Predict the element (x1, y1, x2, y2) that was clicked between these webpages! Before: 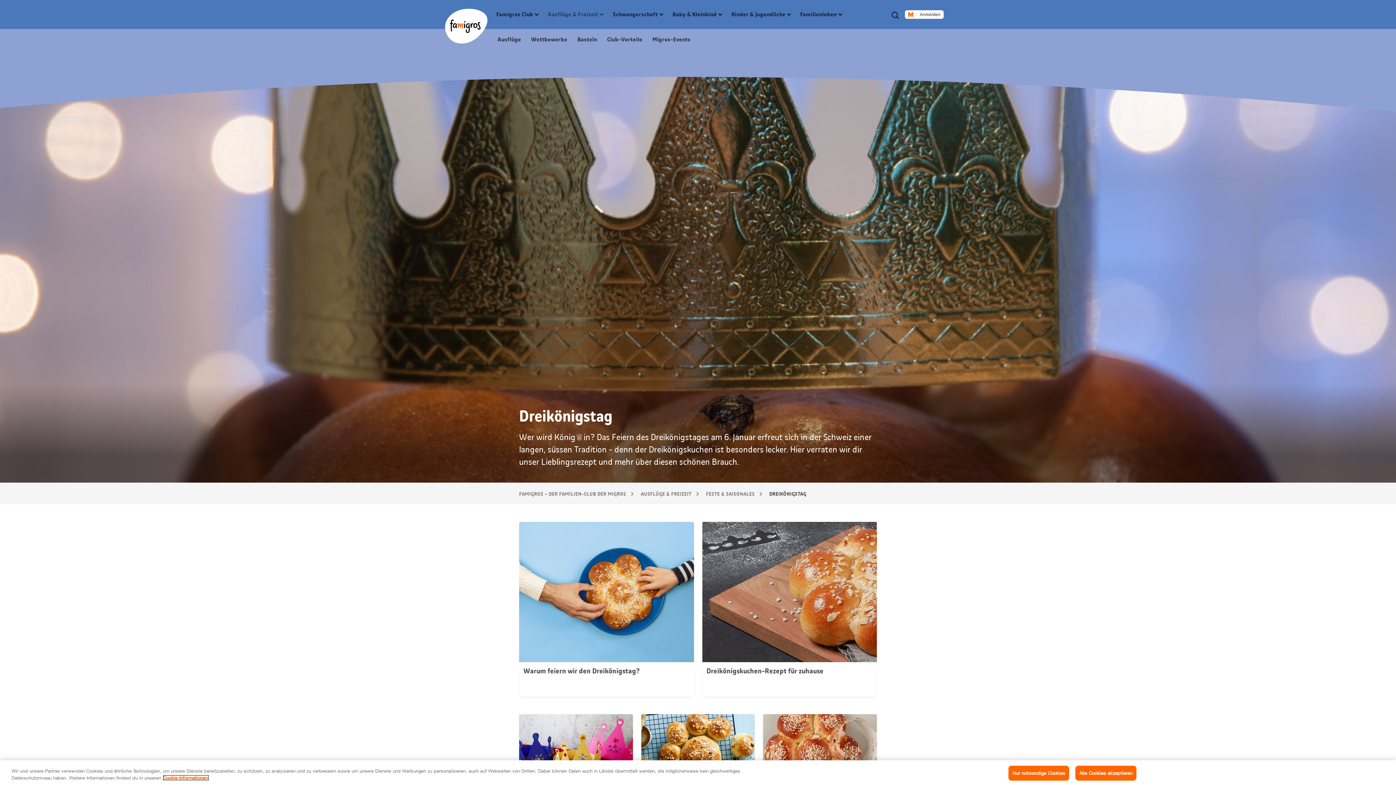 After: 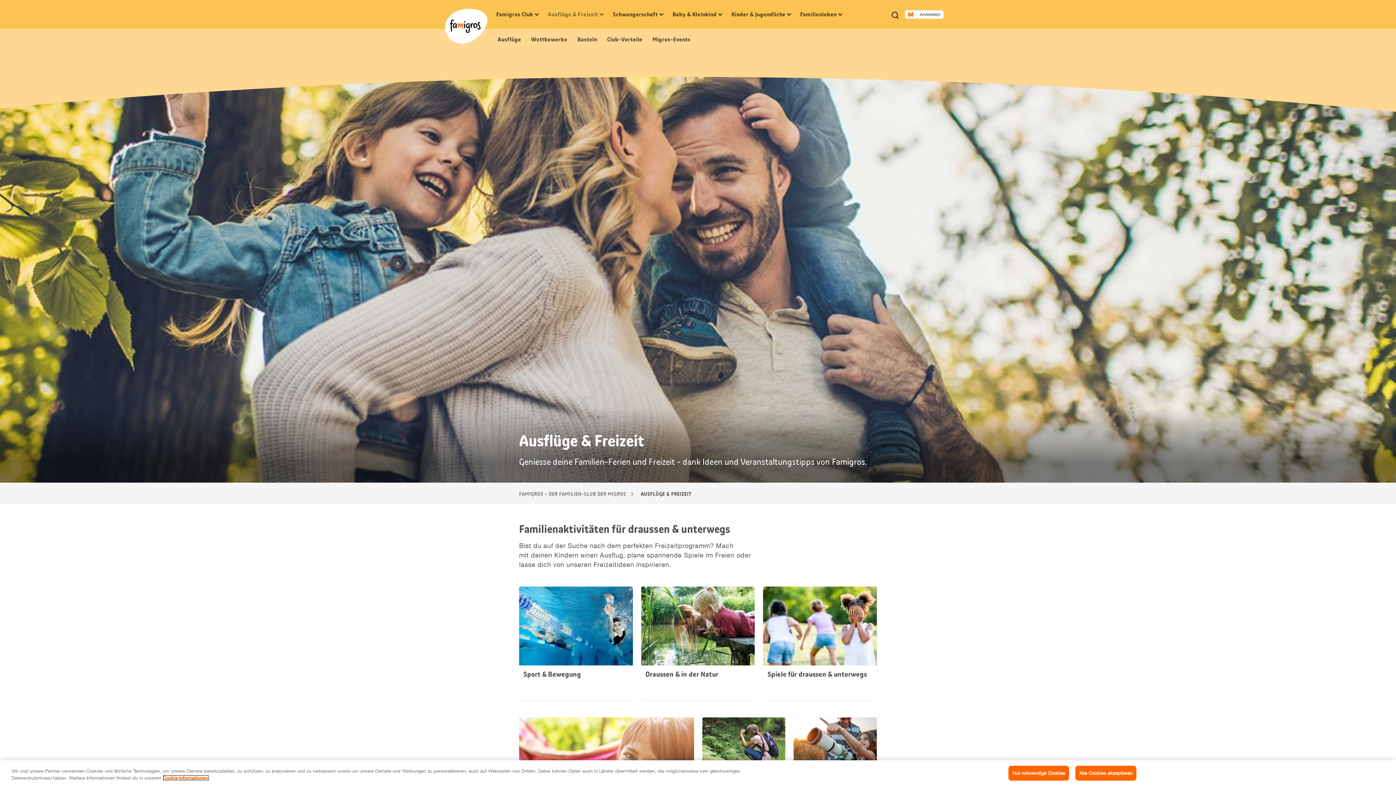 Action: bbox: (640, 491, 700, 497) label: AUSFLÜGE & FREIZEIT